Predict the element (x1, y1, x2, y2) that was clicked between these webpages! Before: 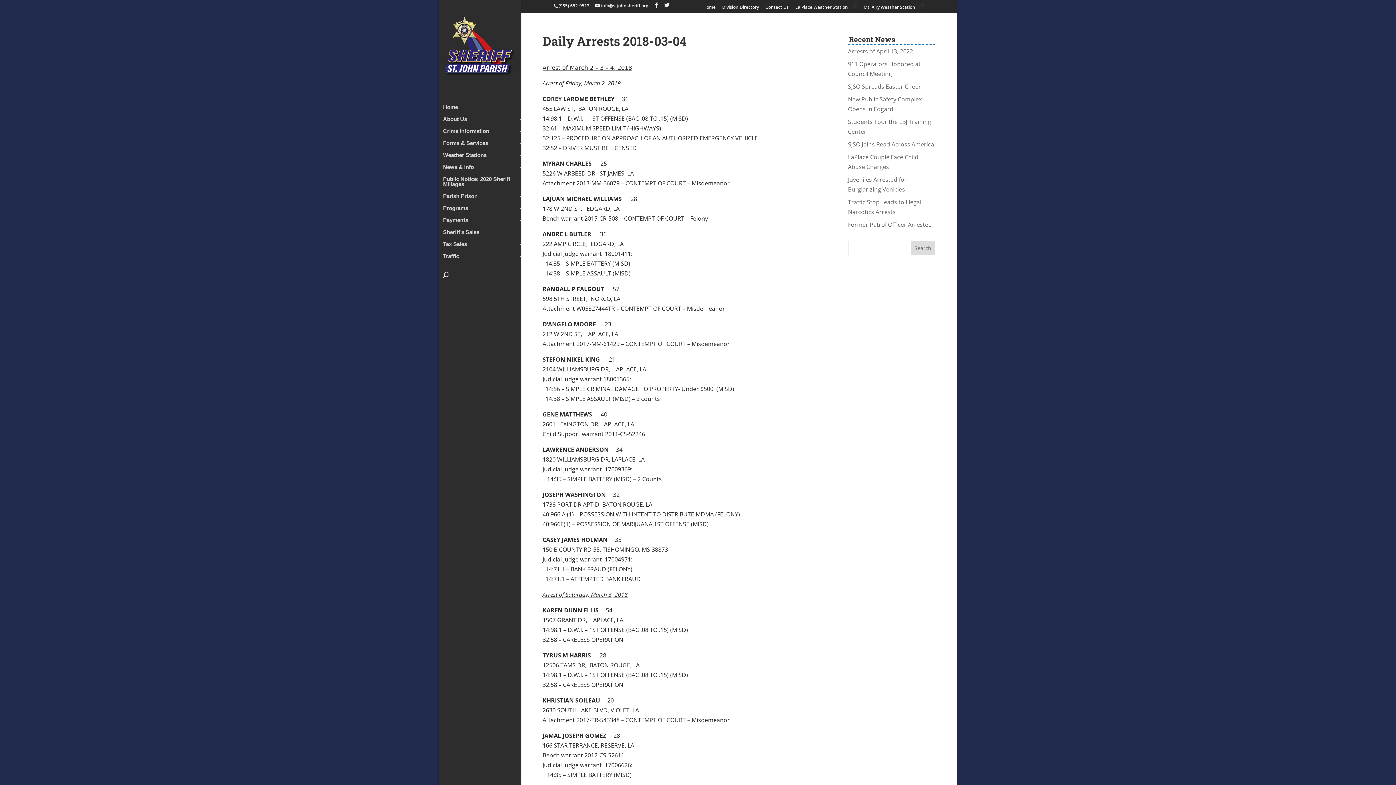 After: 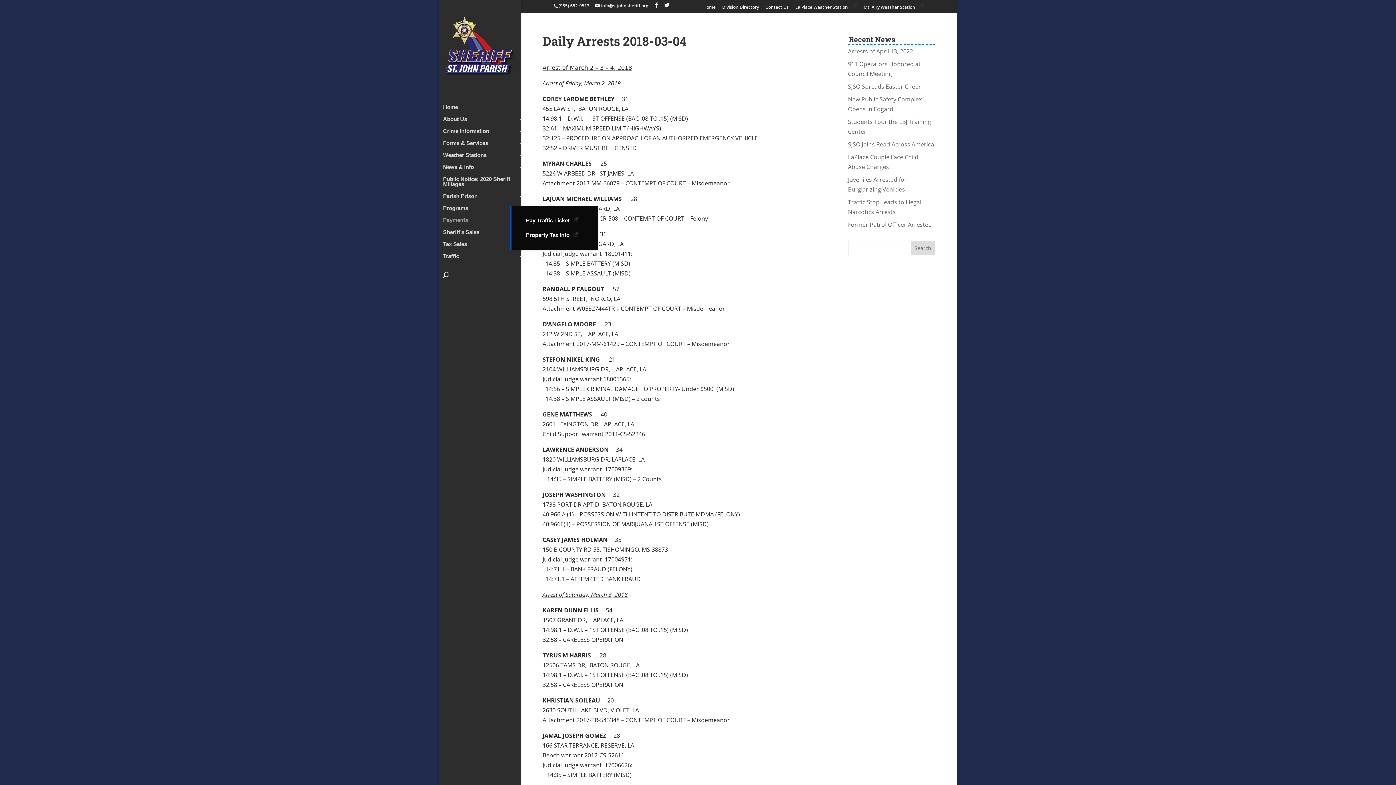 Action: label: Payments bbox: (443, 217, 531, 229)